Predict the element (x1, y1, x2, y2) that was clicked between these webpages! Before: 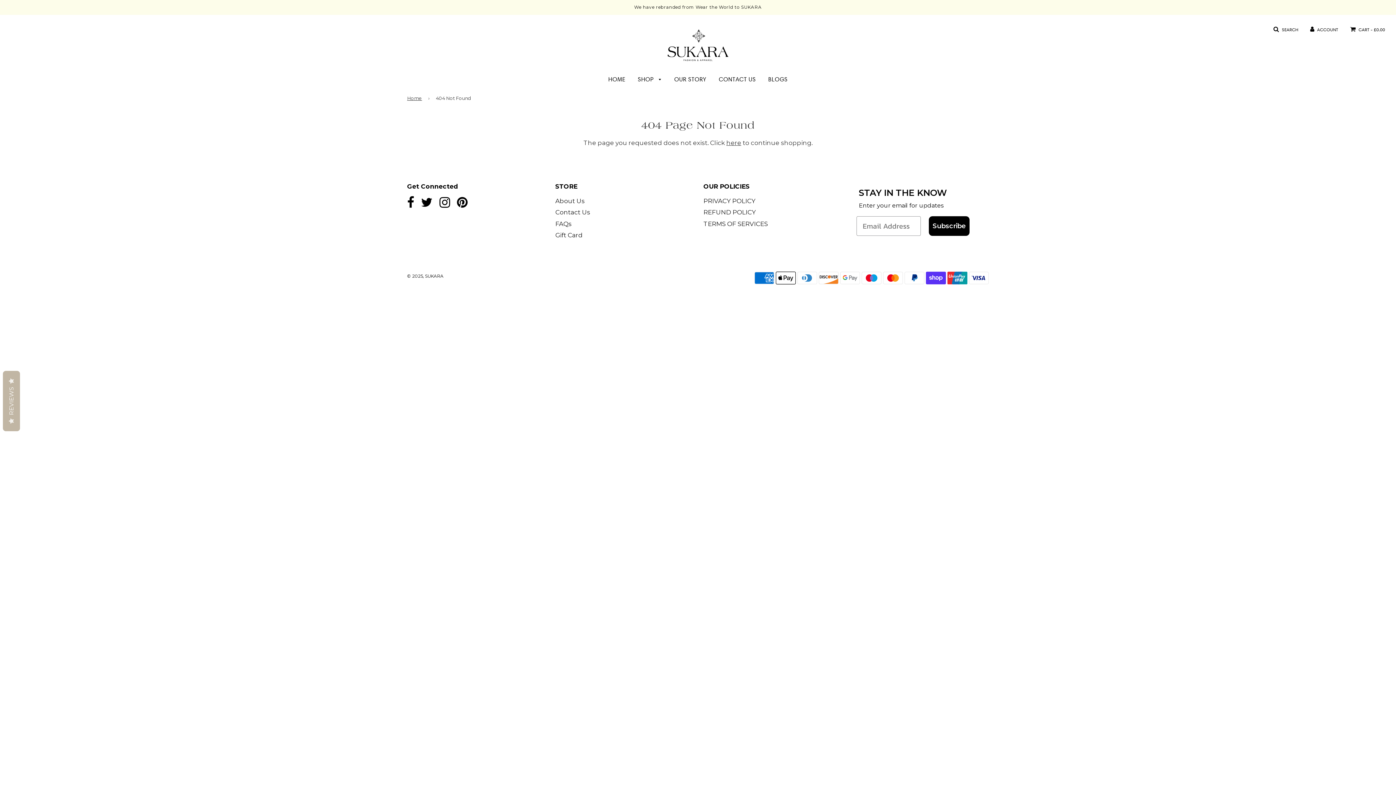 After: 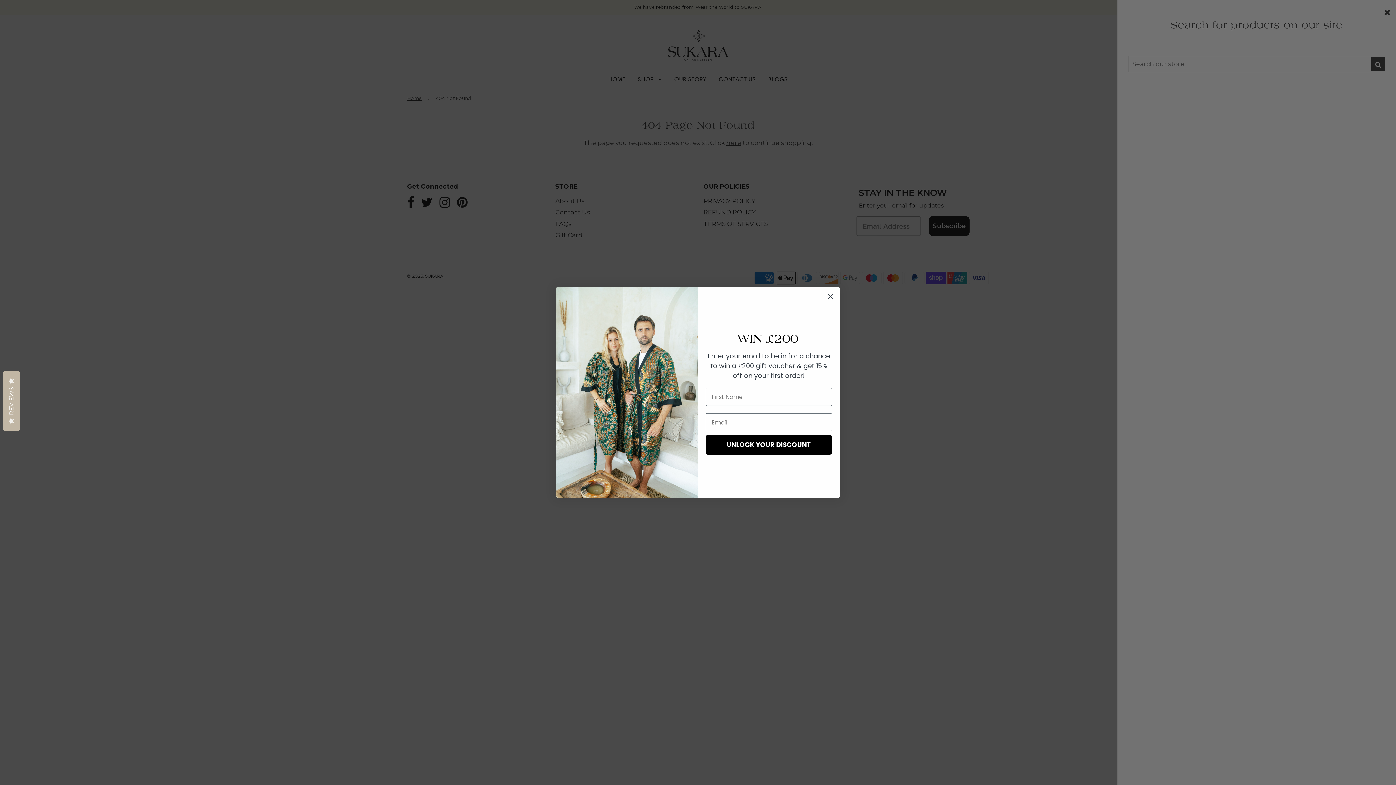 Action: label:  SEARCH bbox: (1273, 26, 1298, 31)